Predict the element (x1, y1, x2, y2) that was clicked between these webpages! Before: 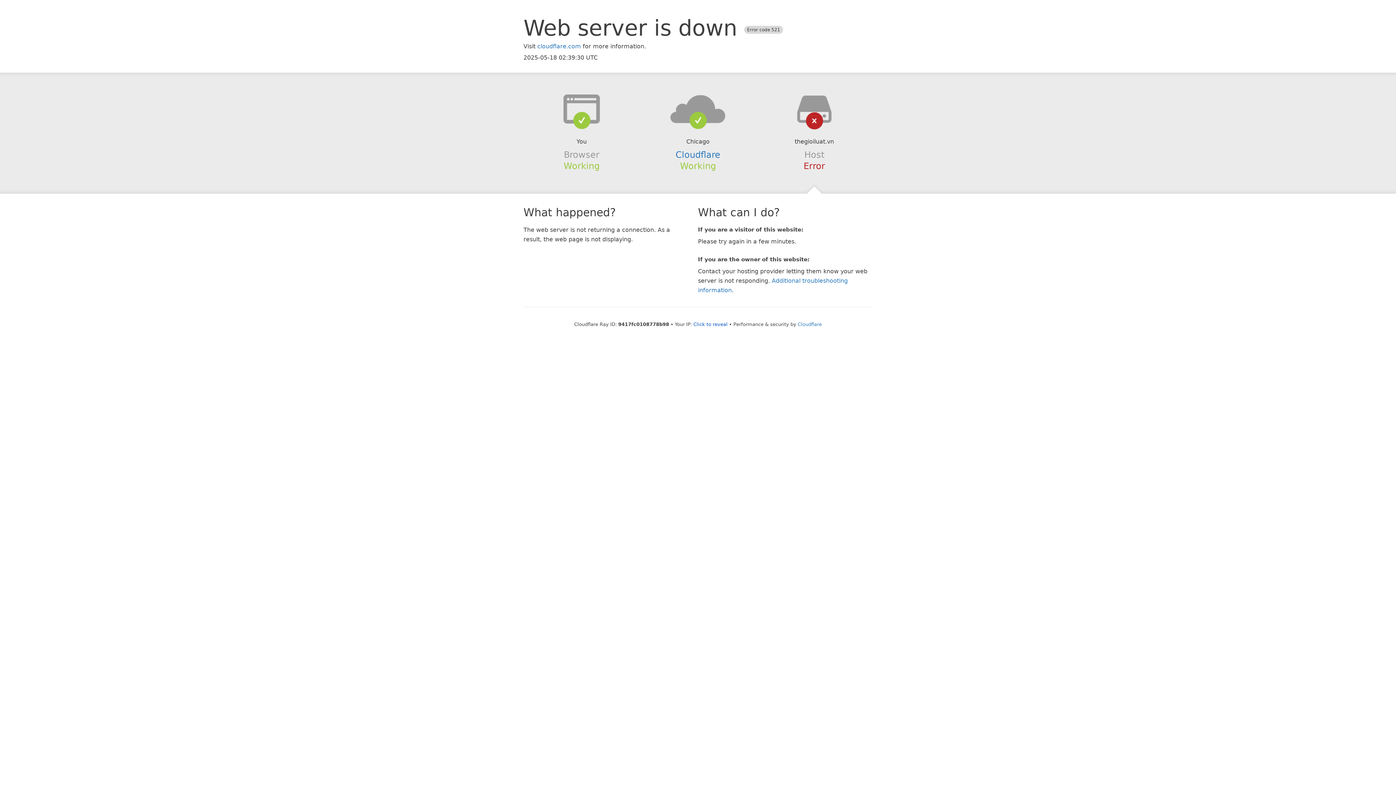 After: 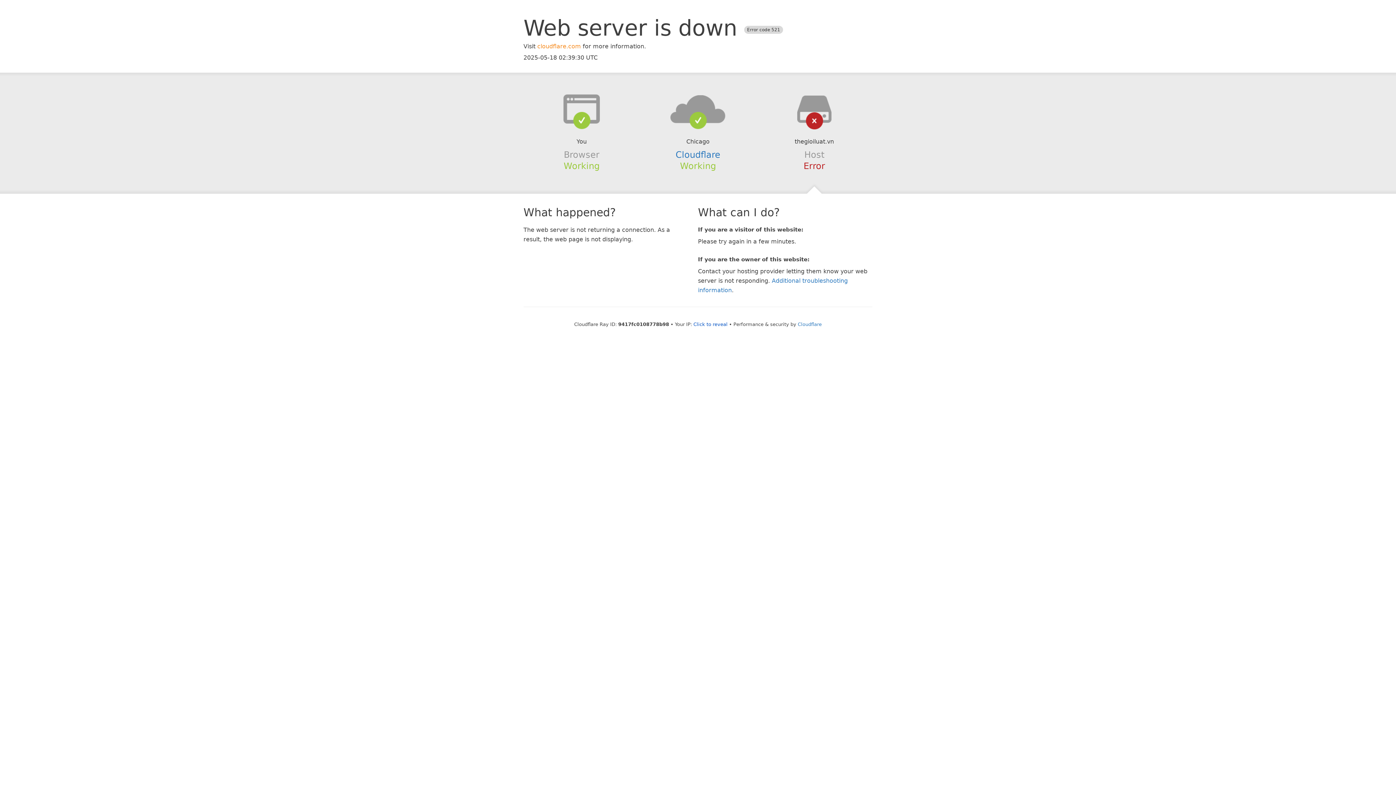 Action: bbox: (537, 42, 581, 49) label: cloudflare.com